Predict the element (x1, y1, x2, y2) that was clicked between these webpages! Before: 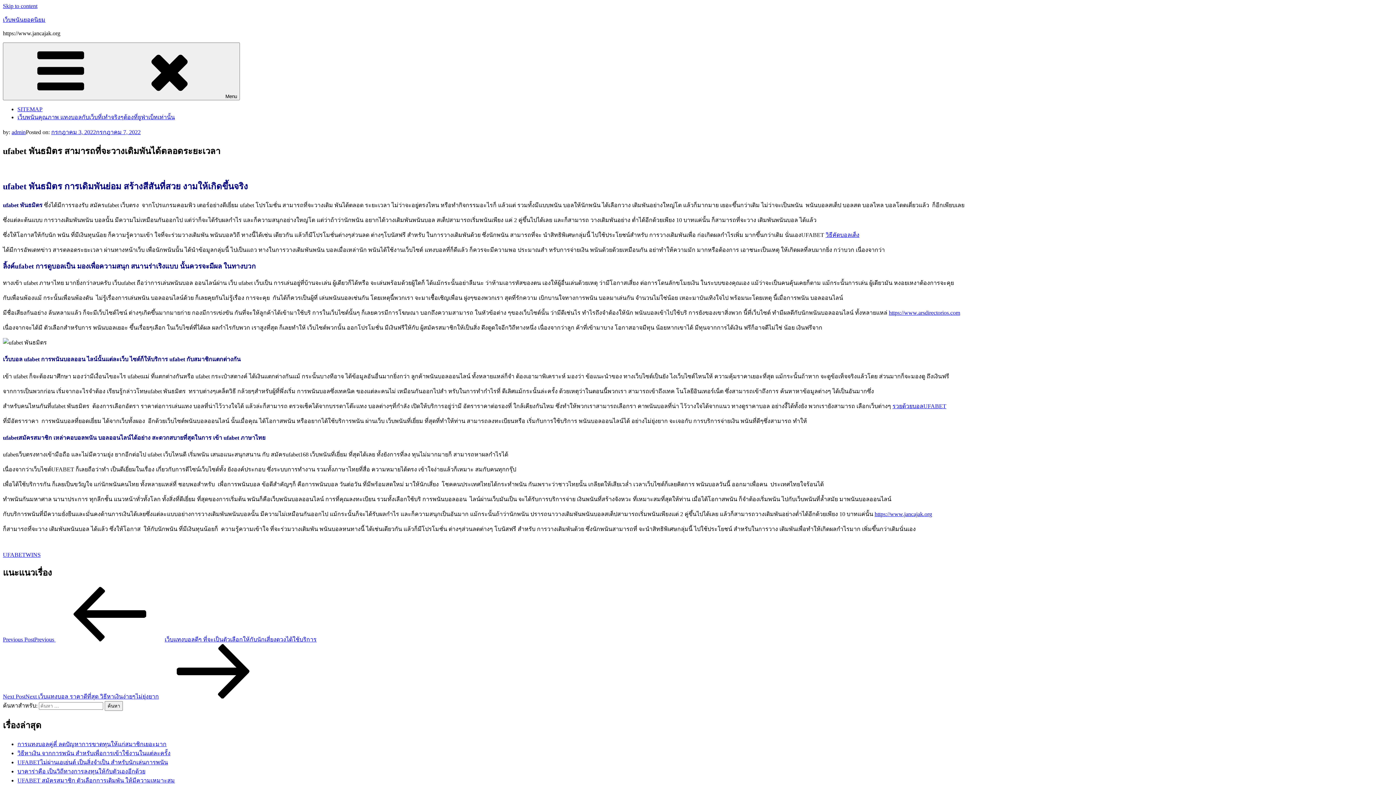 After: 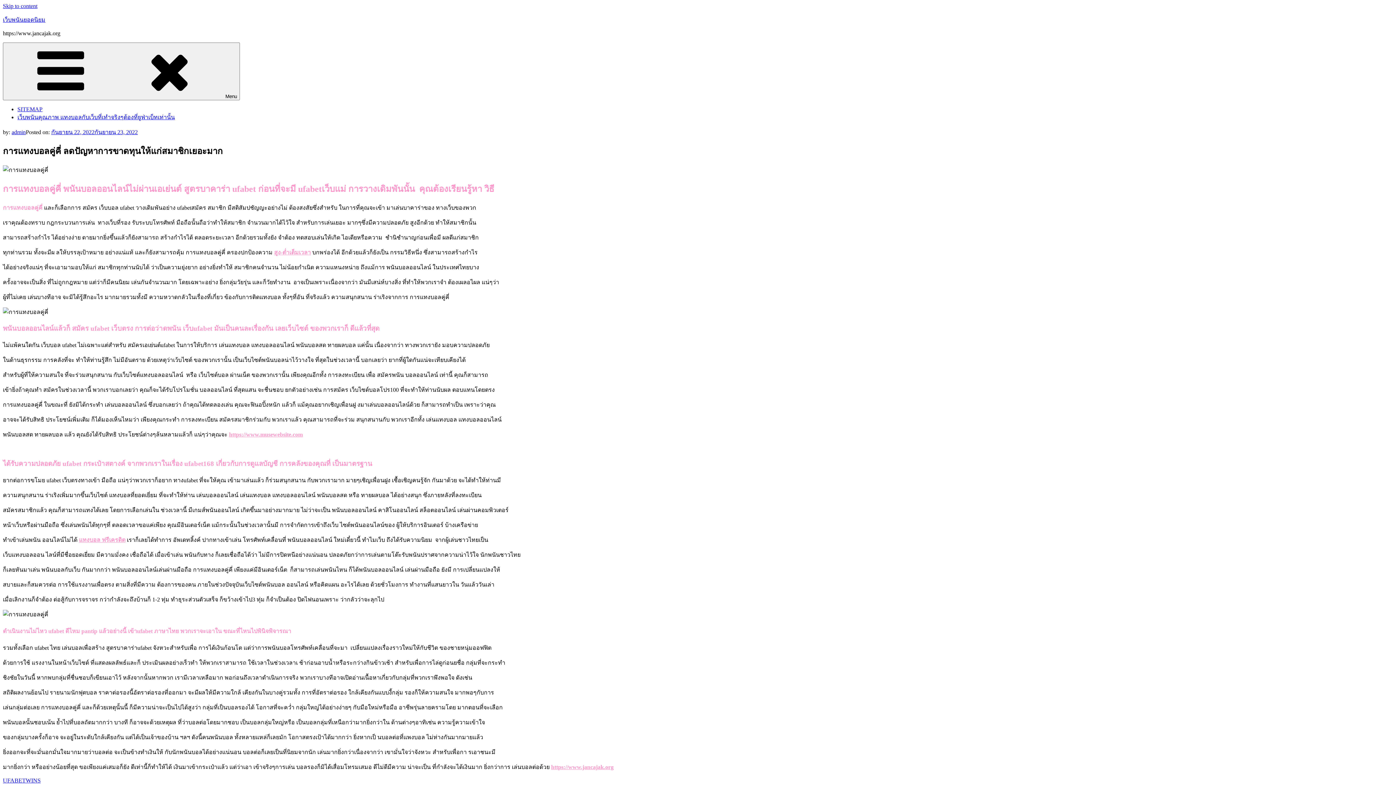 Action: bbox: (17, 741, 166, 747) label: การแทงบอลคู่คี่ ลดปัญหาการขาดทุนให้แก่สมาชิกเยอะมาก